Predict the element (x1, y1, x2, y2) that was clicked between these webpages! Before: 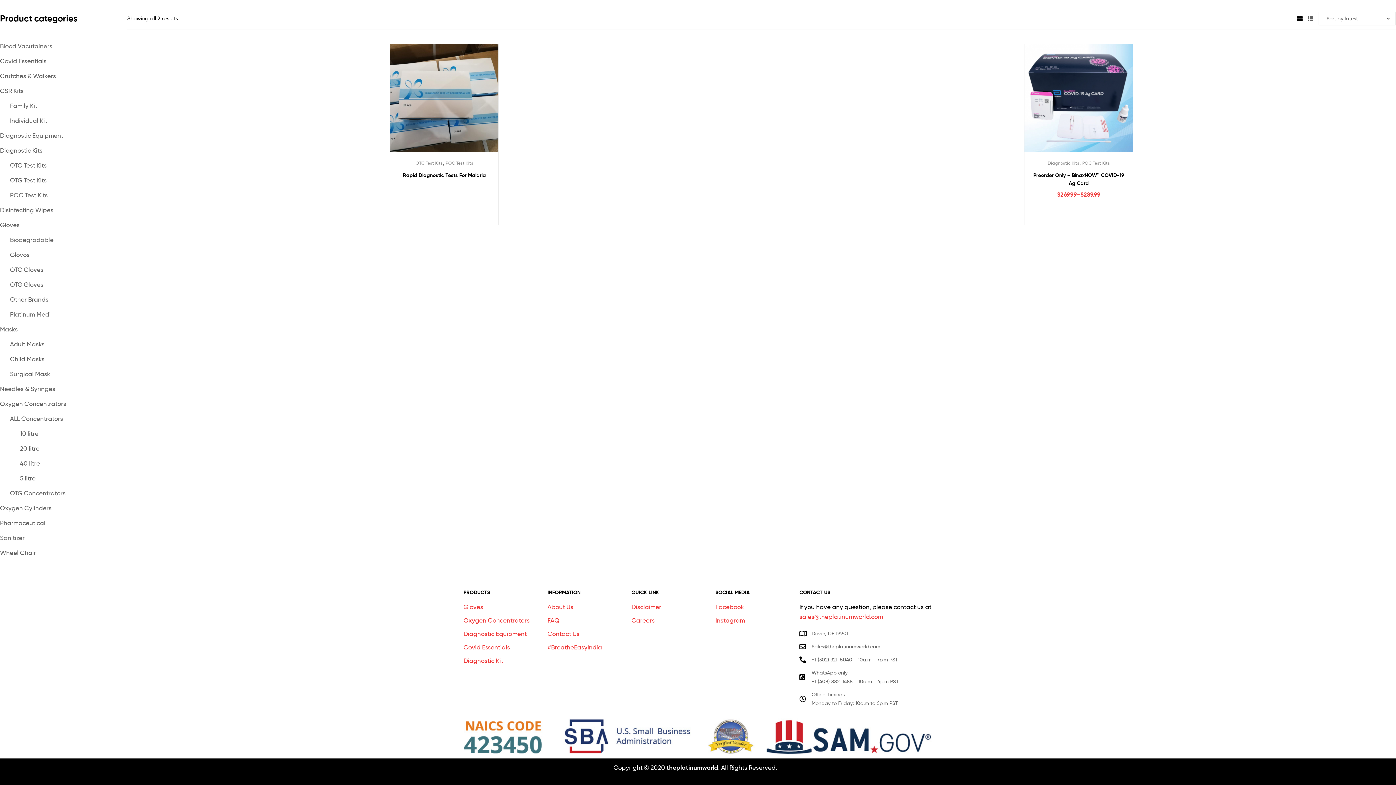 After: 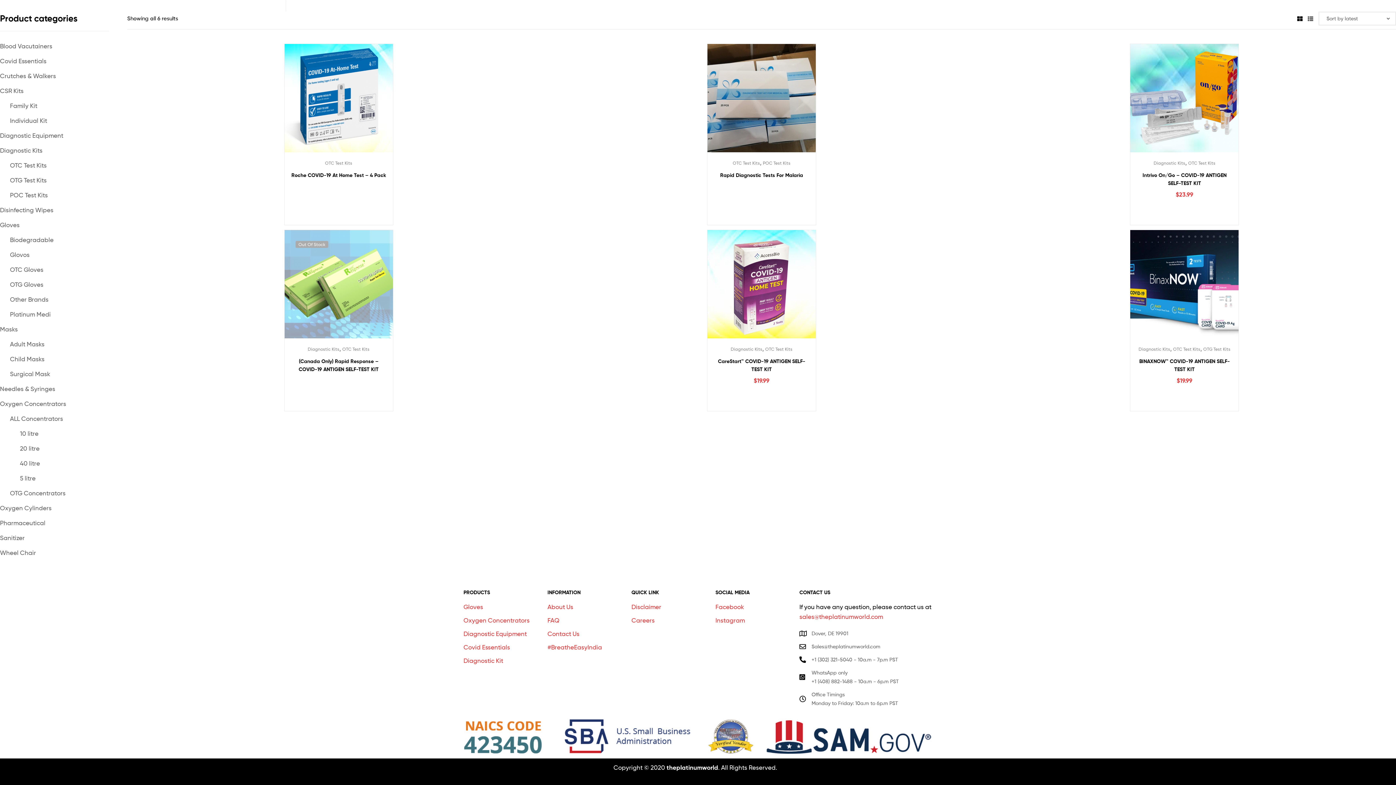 Action: bbox: (10, 161, 46, 168) label: OTC Test Kits